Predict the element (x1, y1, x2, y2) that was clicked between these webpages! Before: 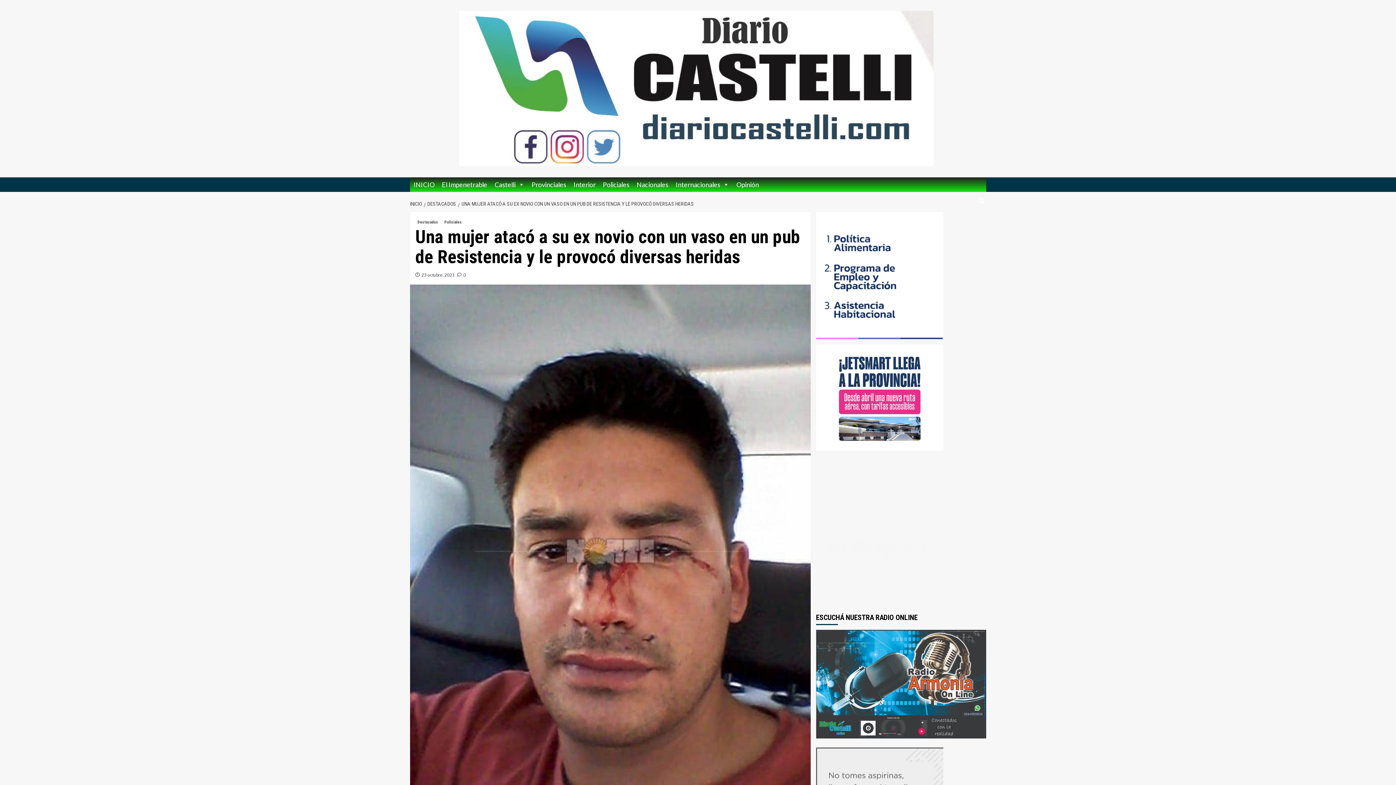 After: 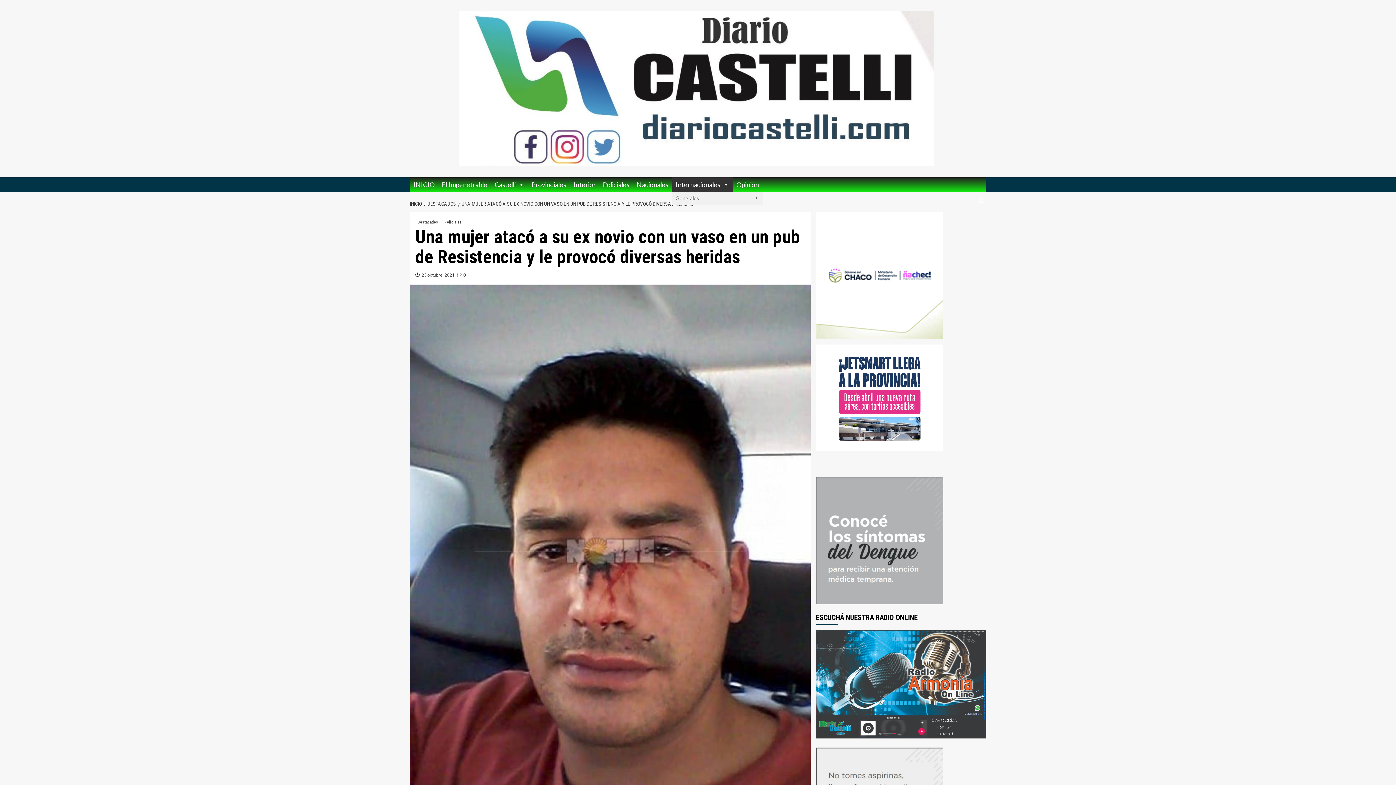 Action: label: Internacionales bbox: (672, 177, 732, 192)